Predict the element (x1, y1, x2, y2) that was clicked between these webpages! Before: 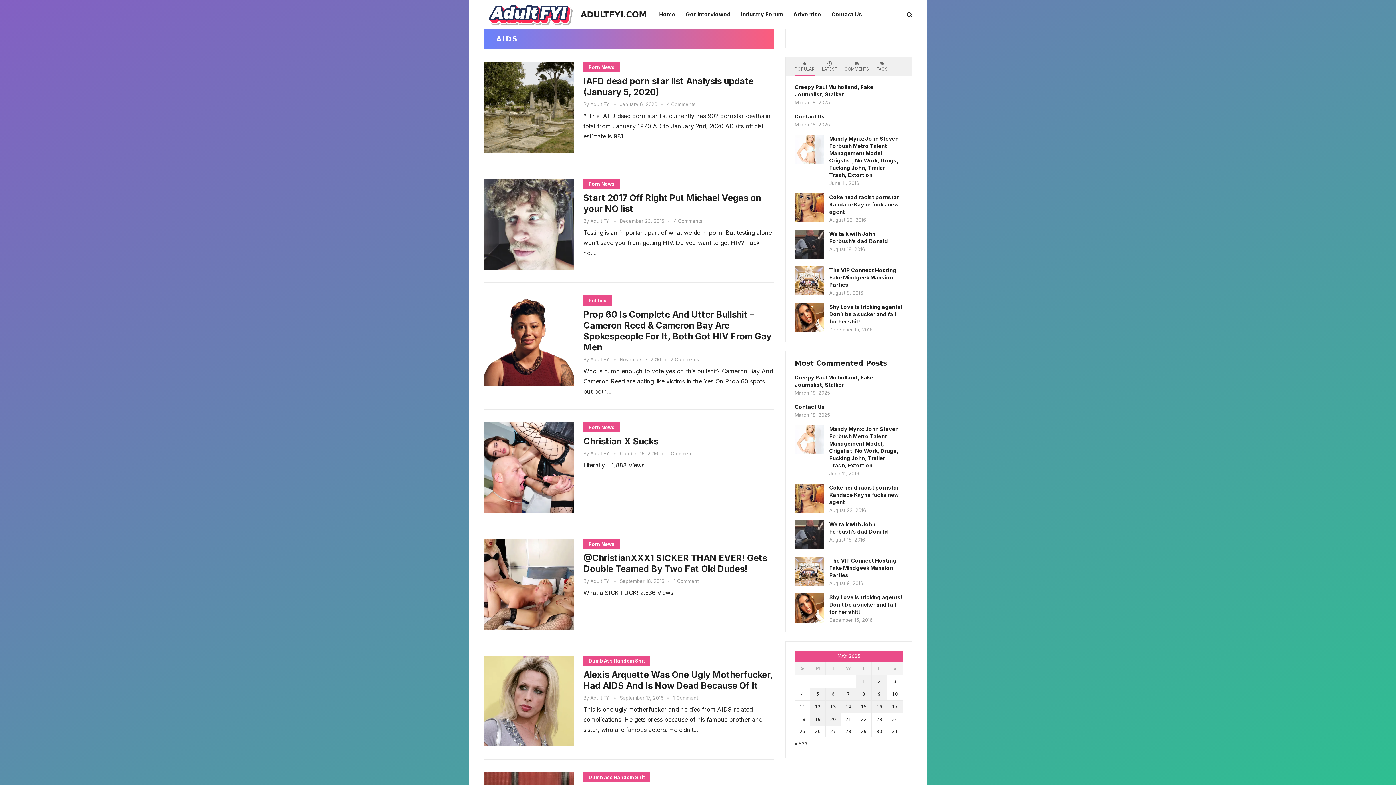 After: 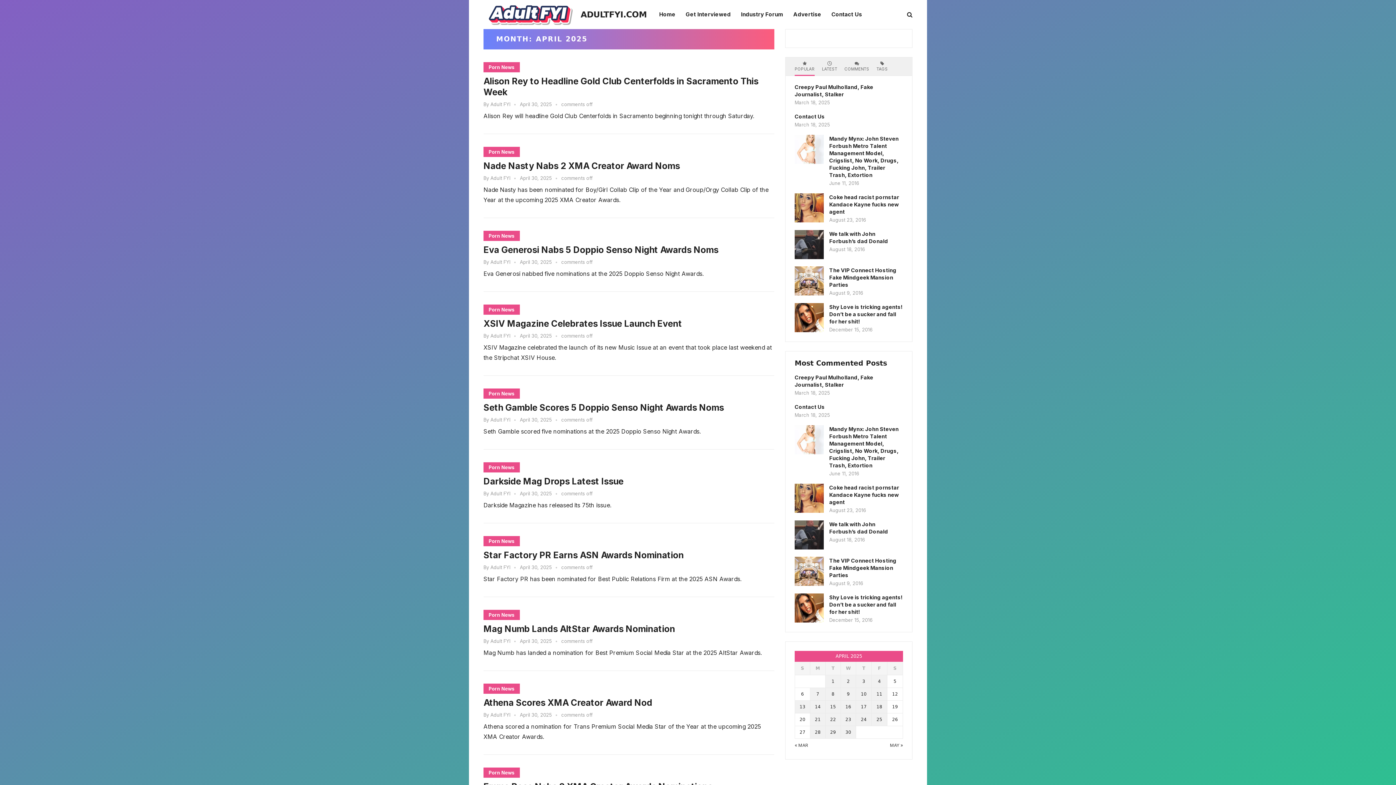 Action: bbox: (794, 741, 807, 746) label: « APR